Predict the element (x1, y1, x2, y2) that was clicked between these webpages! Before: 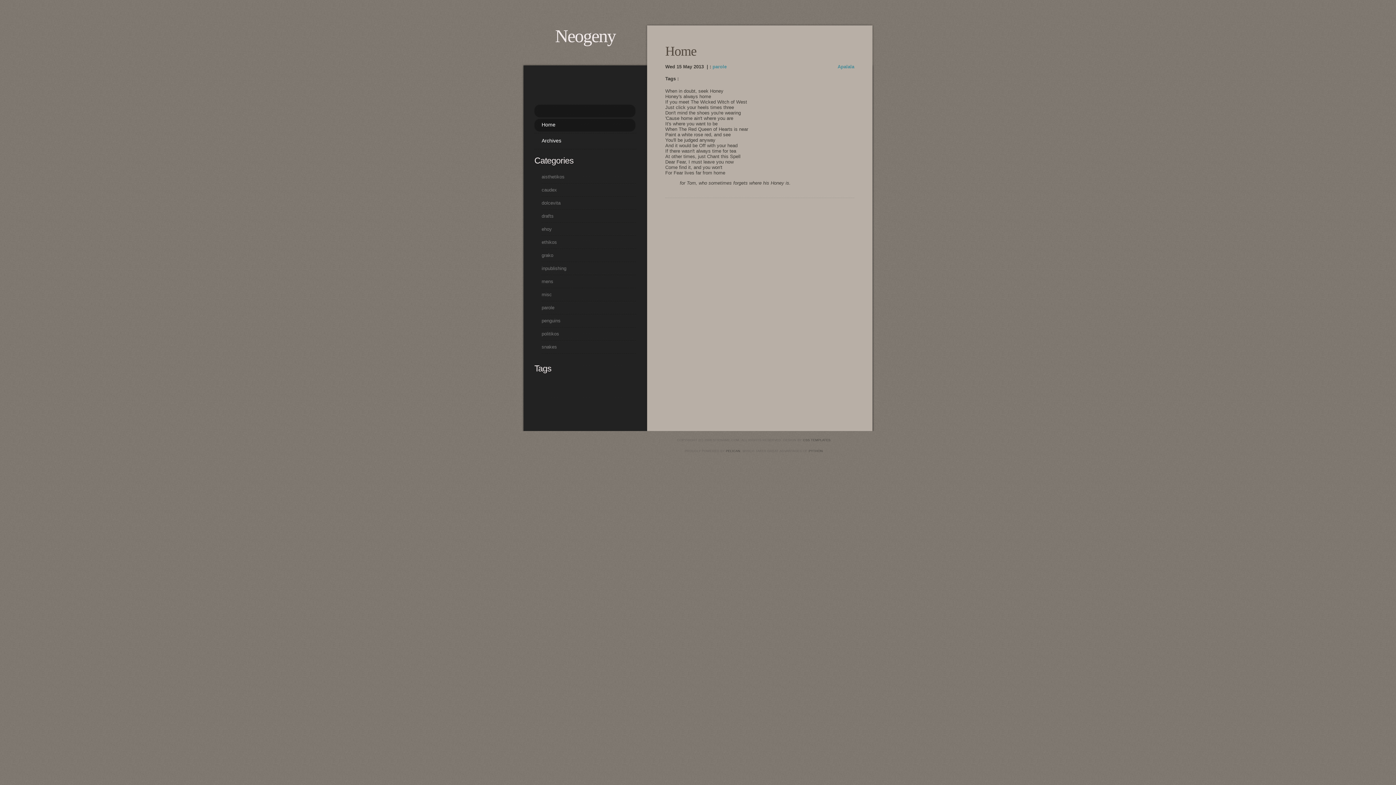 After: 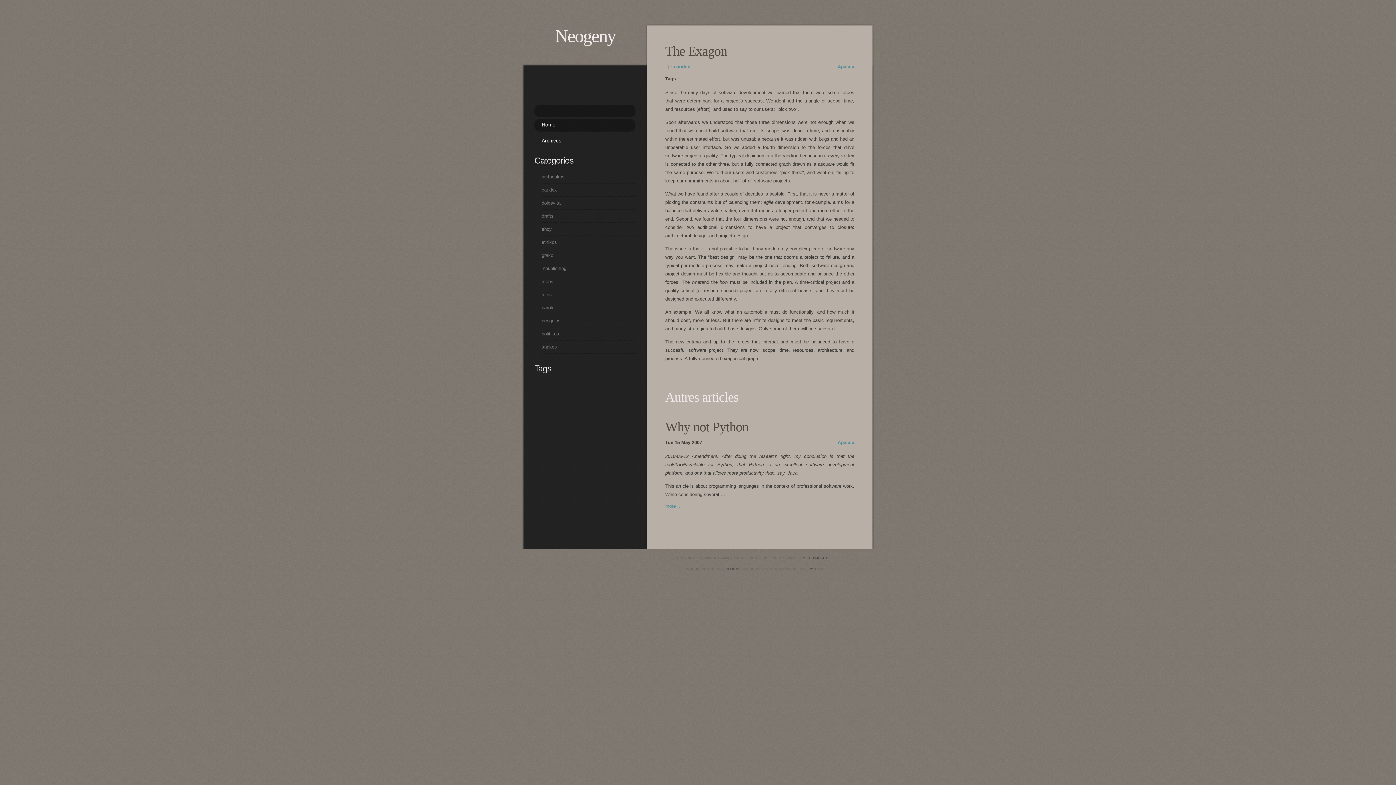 Action: bbox: (541, 187, 557, 192) label: caudex